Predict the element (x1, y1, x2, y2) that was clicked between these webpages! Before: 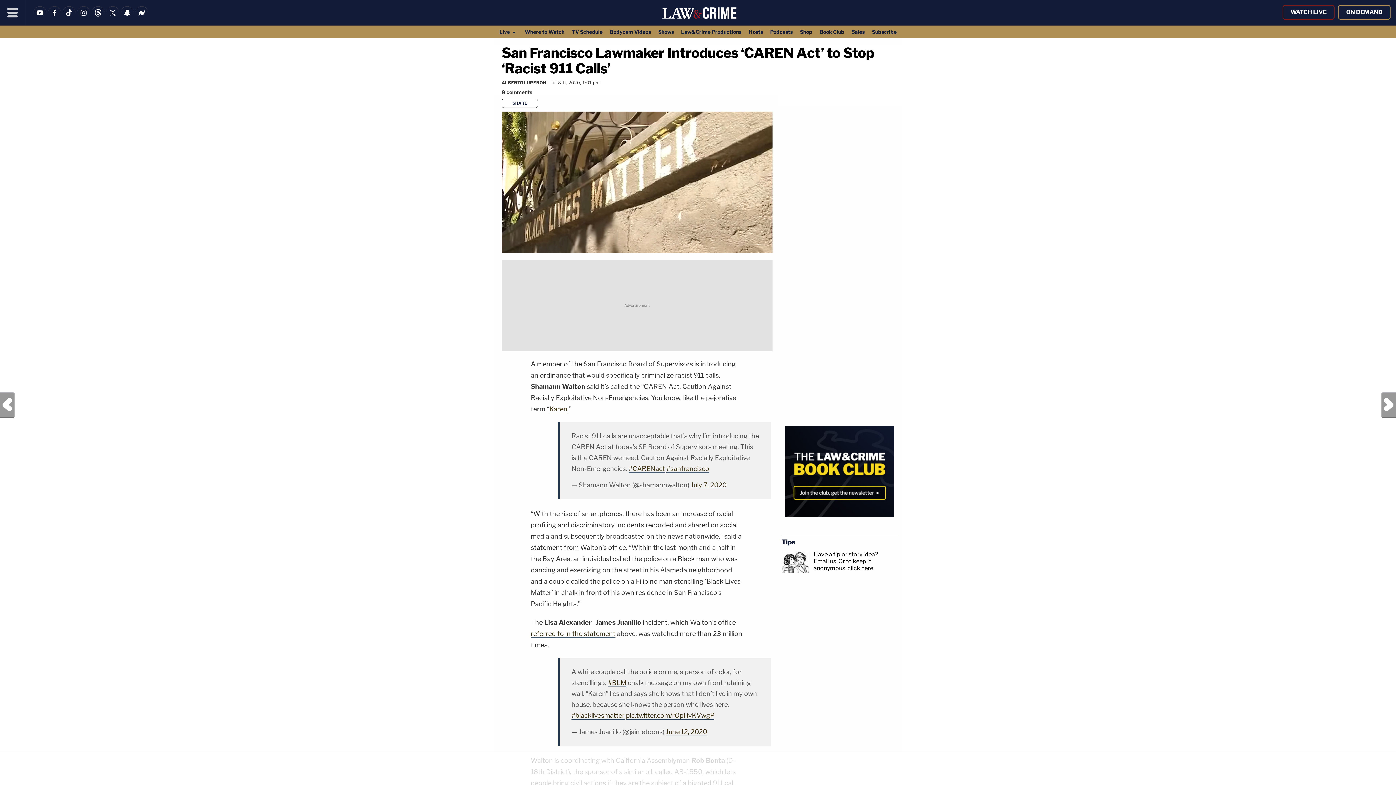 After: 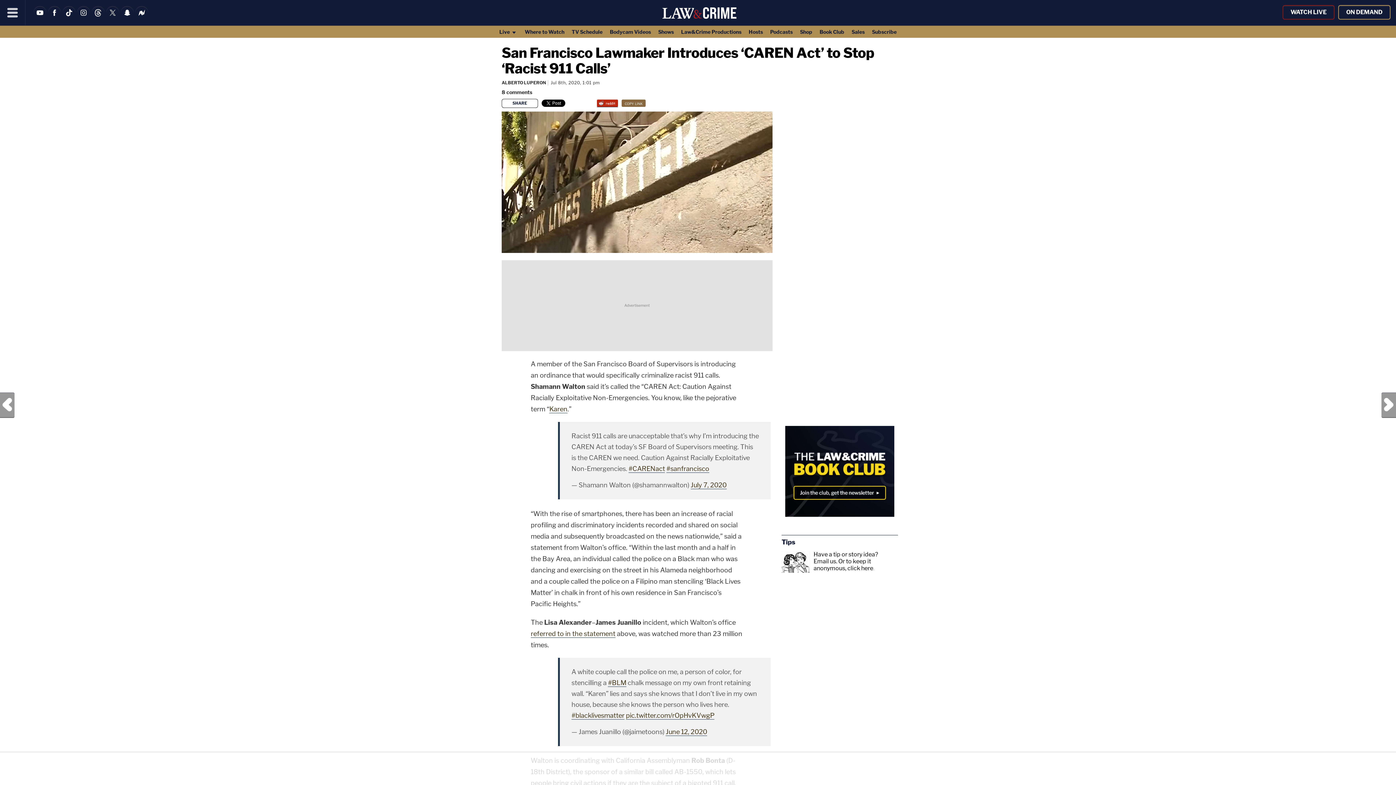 Action: bbox: (501, 98, 538, 108) label: SHARE